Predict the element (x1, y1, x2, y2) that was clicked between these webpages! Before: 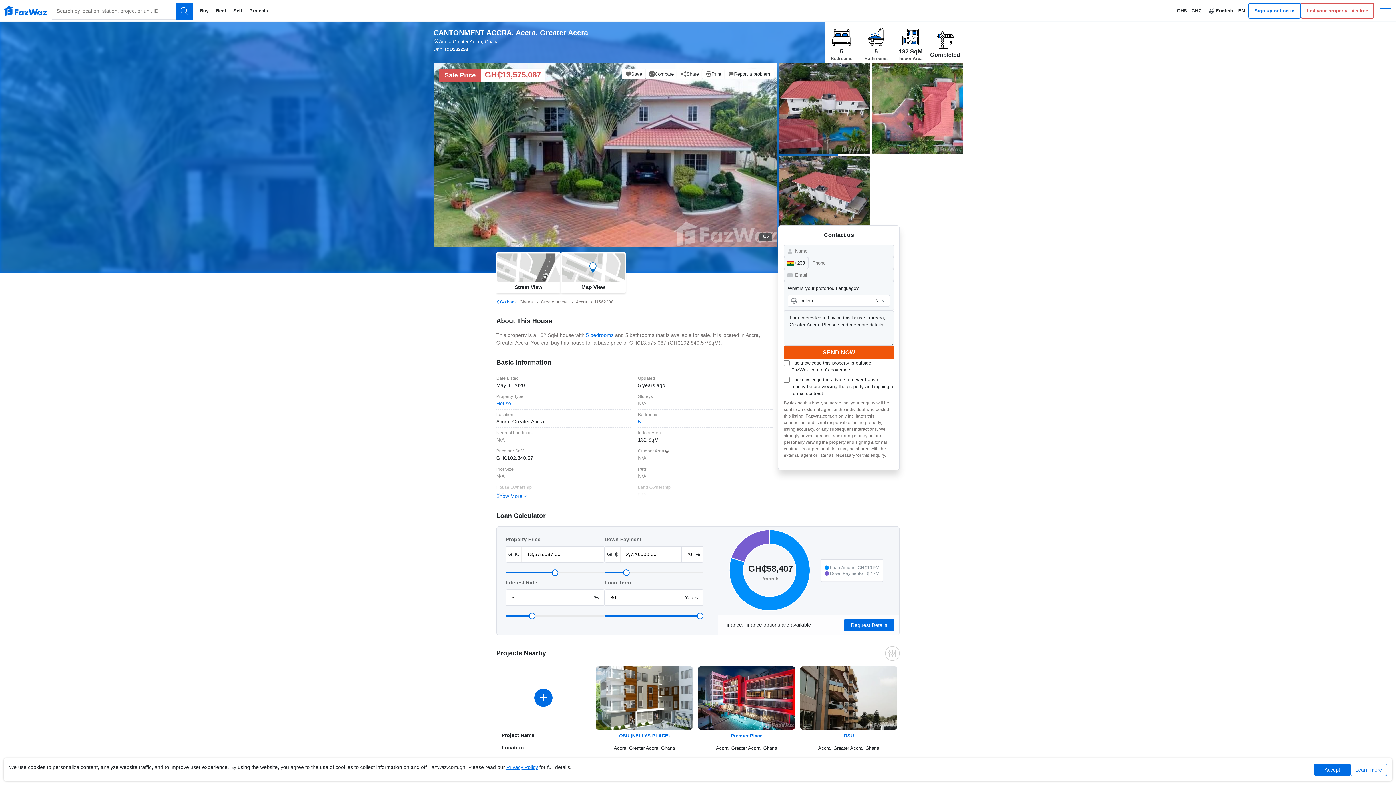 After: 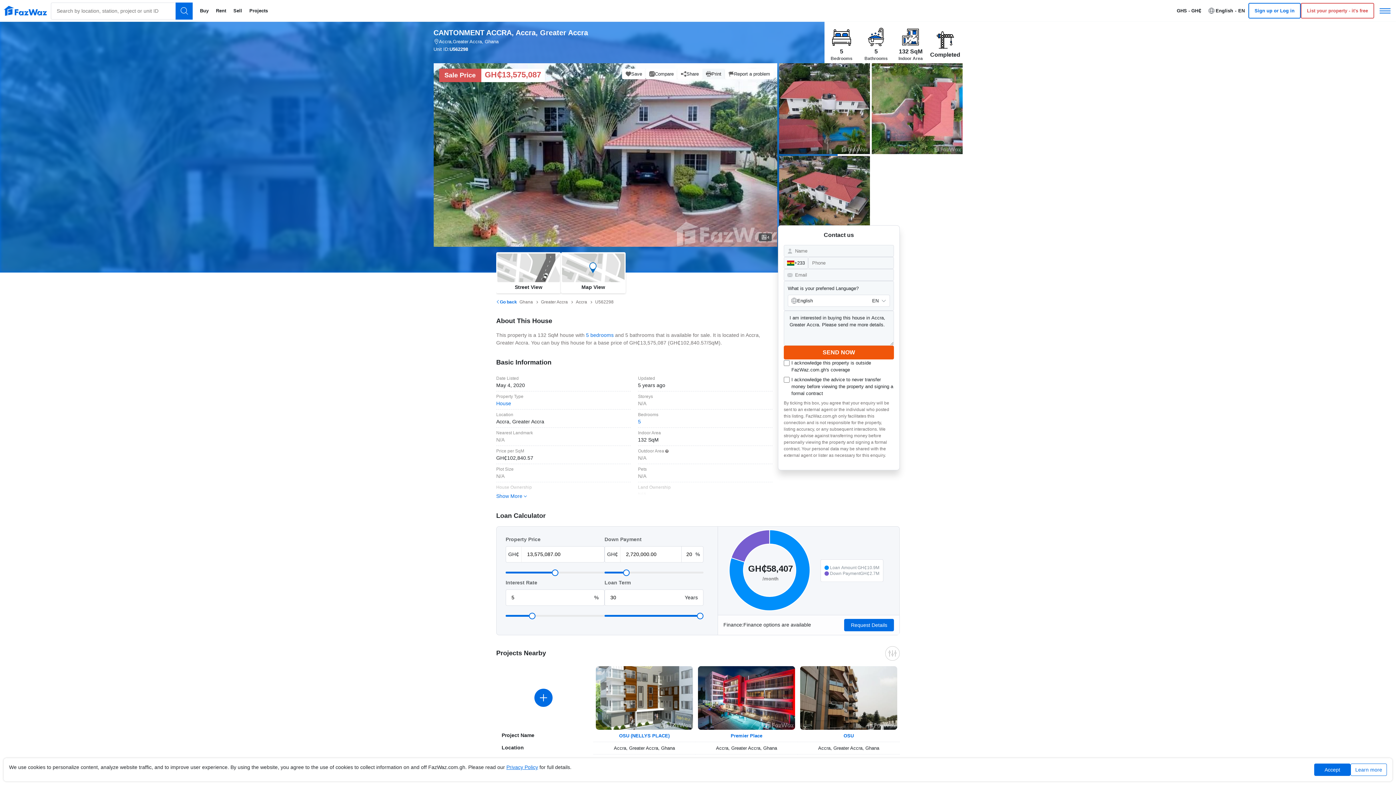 Action: label: Print bbox: (702, 68, 725, 79)